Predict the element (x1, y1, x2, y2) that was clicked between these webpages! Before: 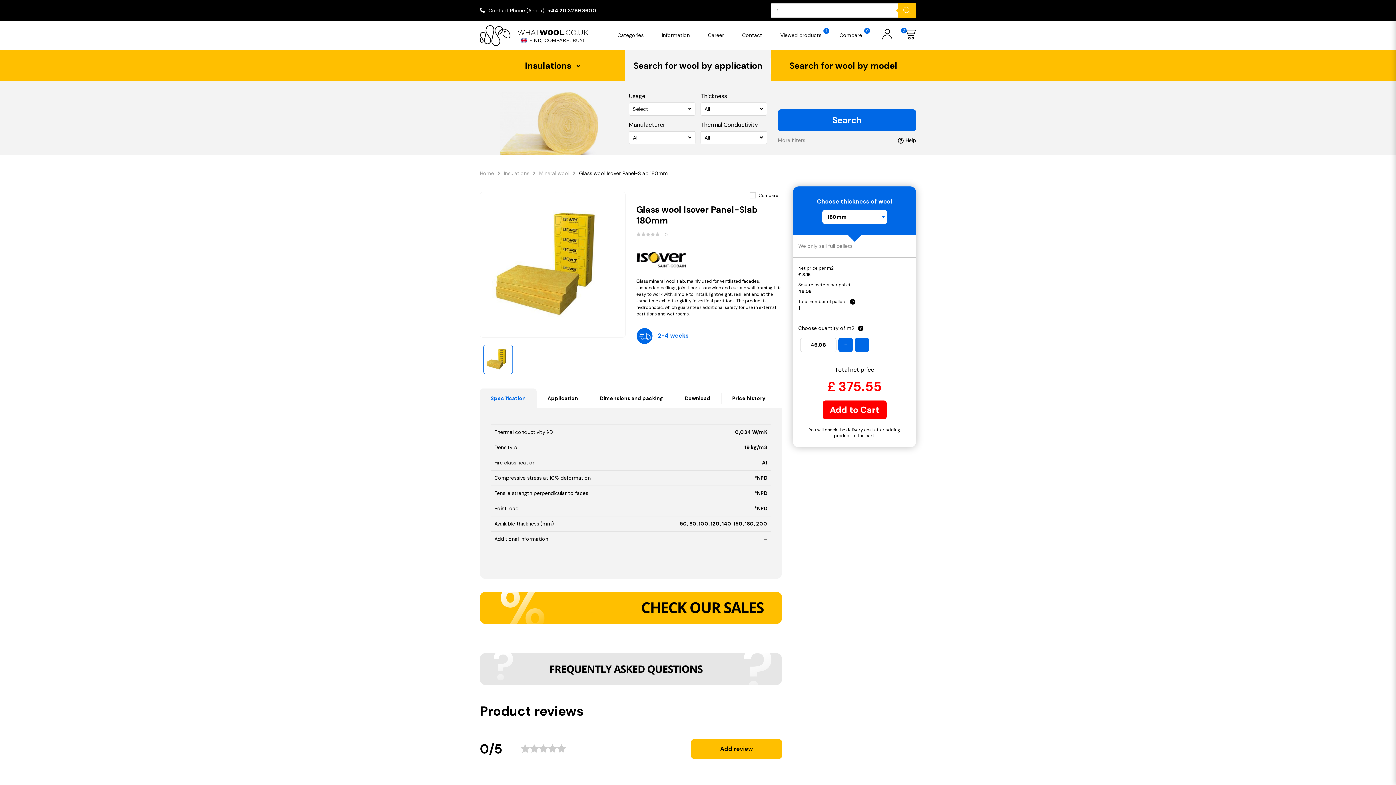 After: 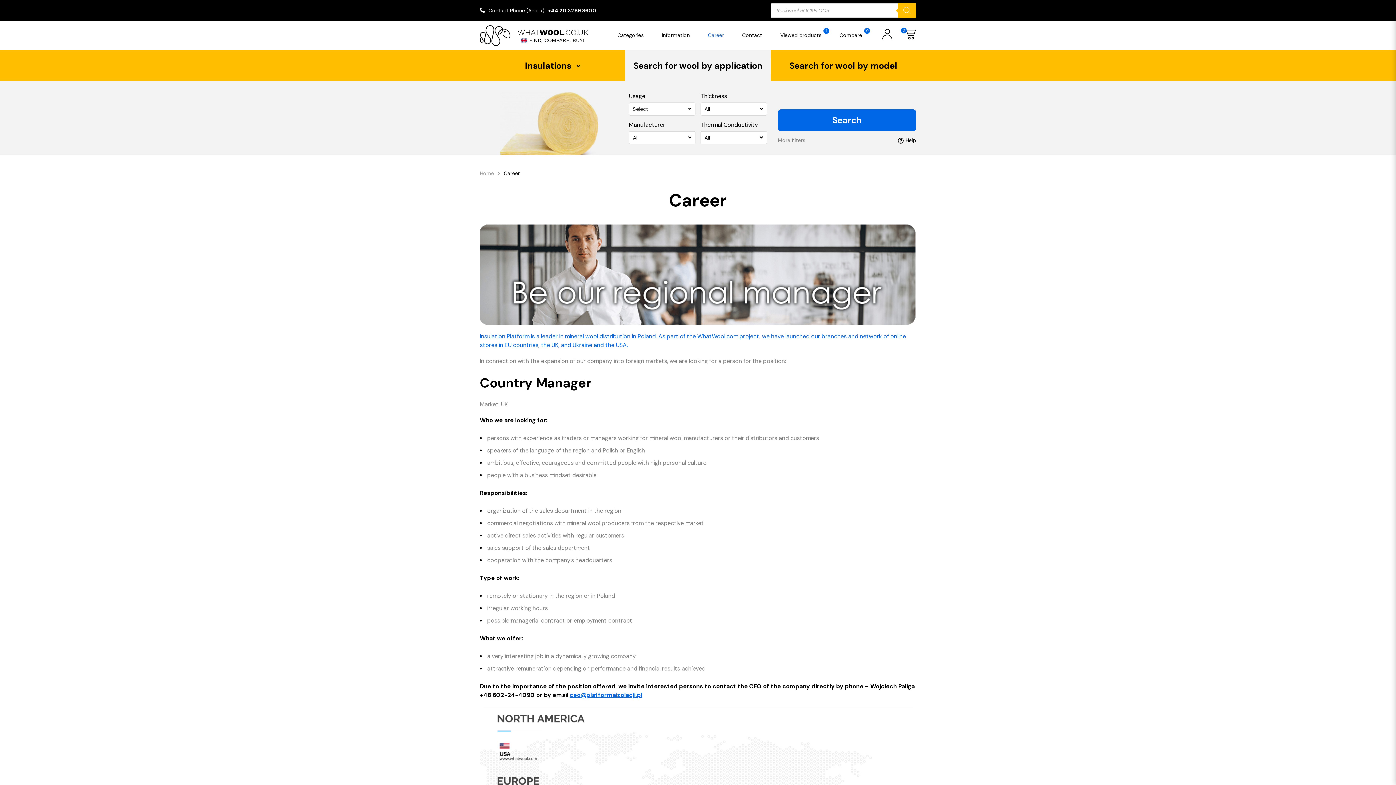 Action: bbox: (699, 26, 733, 50) label: Career